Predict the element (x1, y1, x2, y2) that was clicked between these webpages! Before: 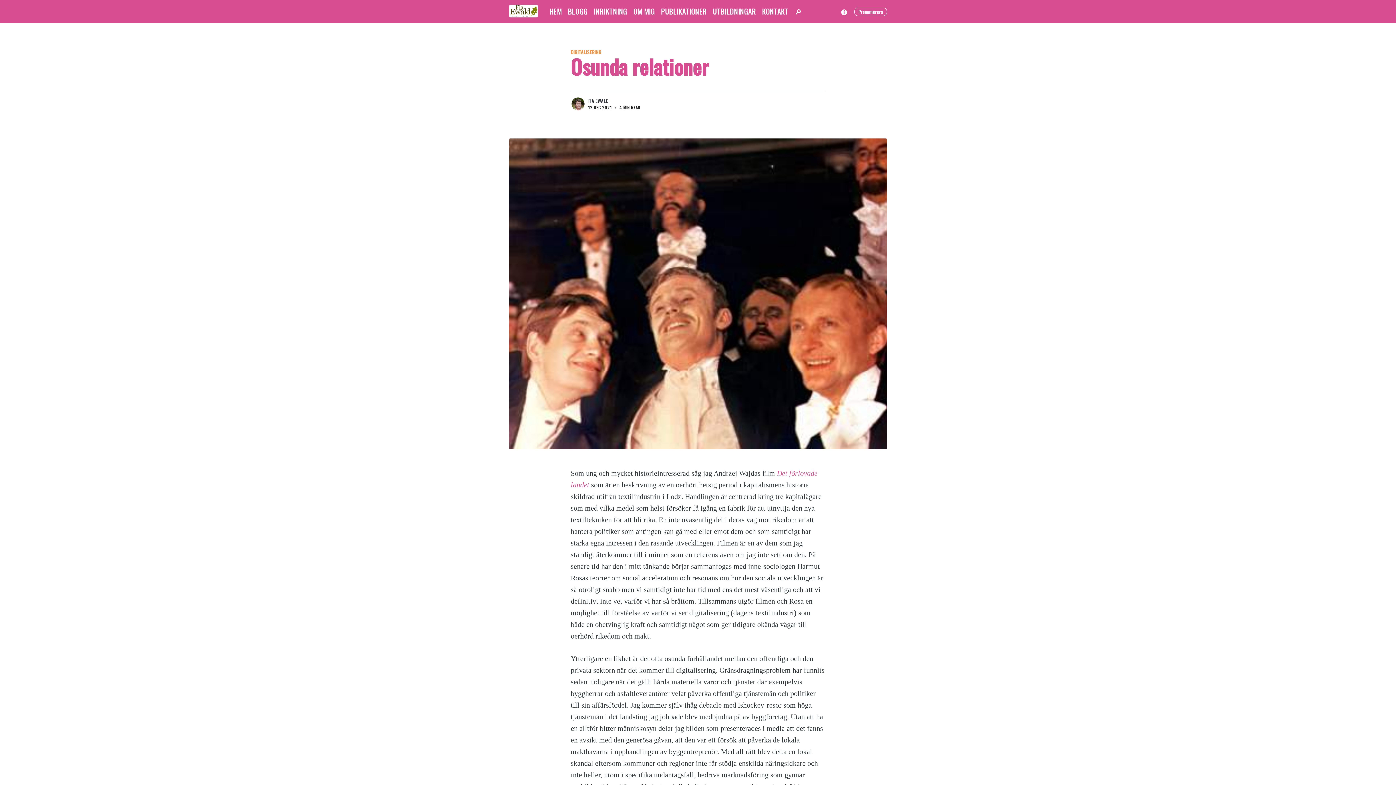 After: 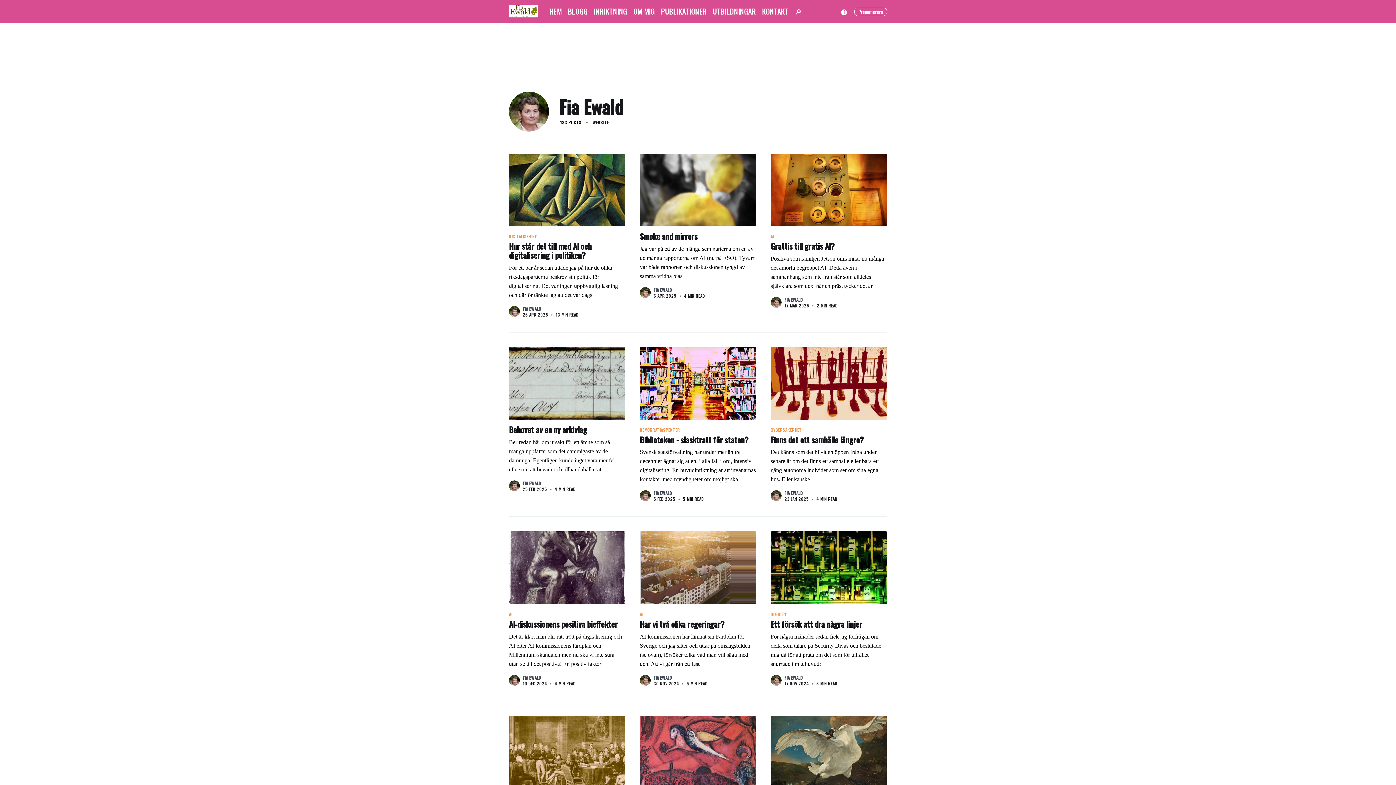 Action: bbox: (588, 97, 608, 104) label: FIA EWALD